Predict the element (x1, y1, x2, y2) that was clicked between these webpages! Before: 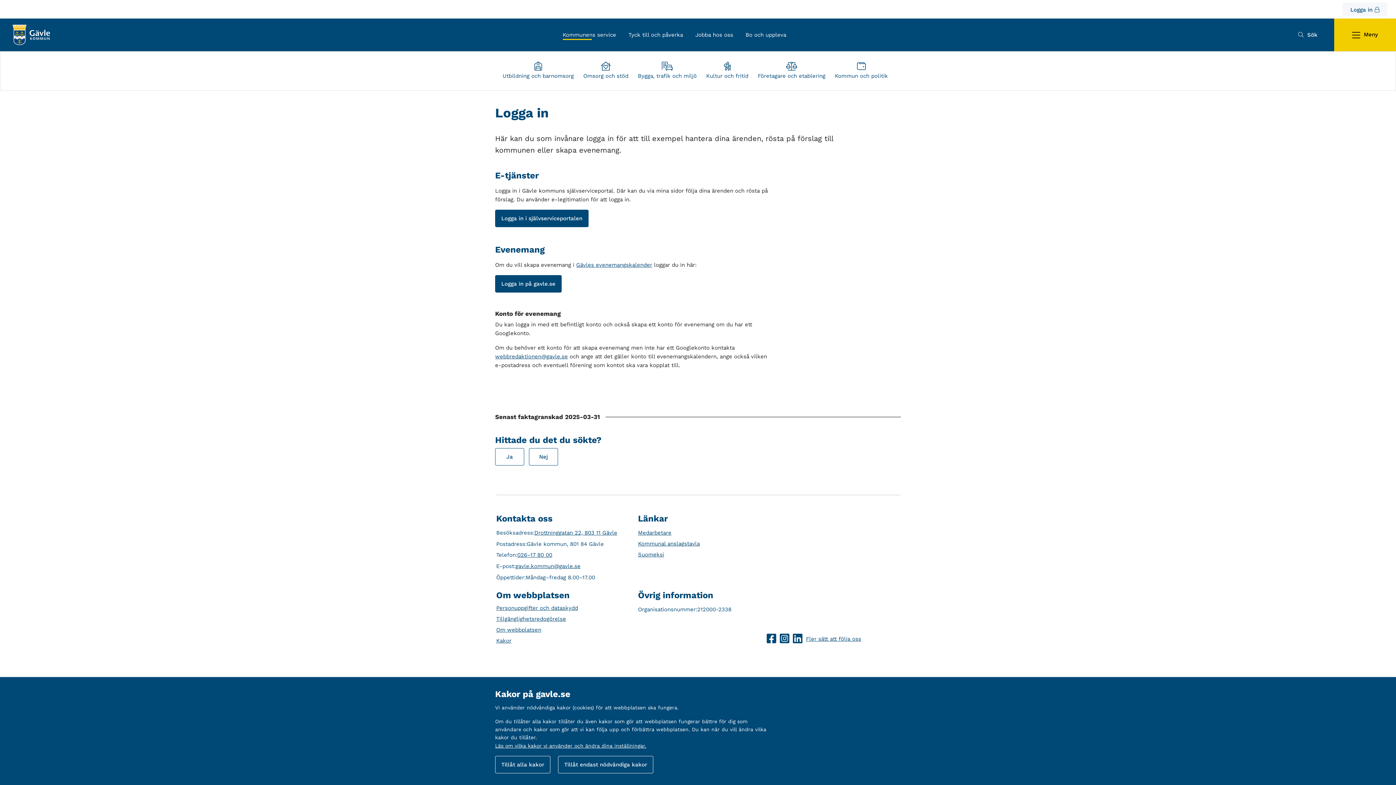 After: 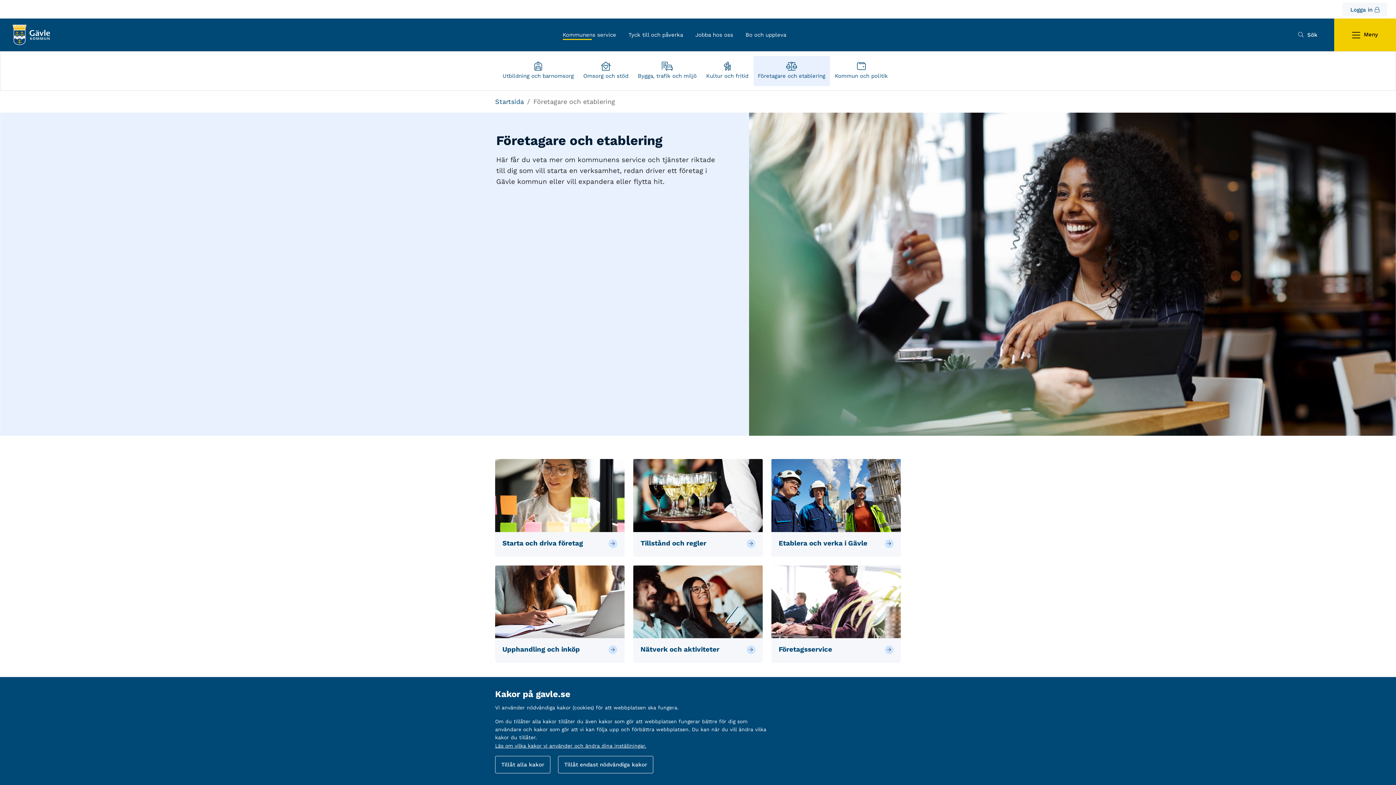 Action: bbox: (753, 56, 830, 86) label: Företagare och etablering